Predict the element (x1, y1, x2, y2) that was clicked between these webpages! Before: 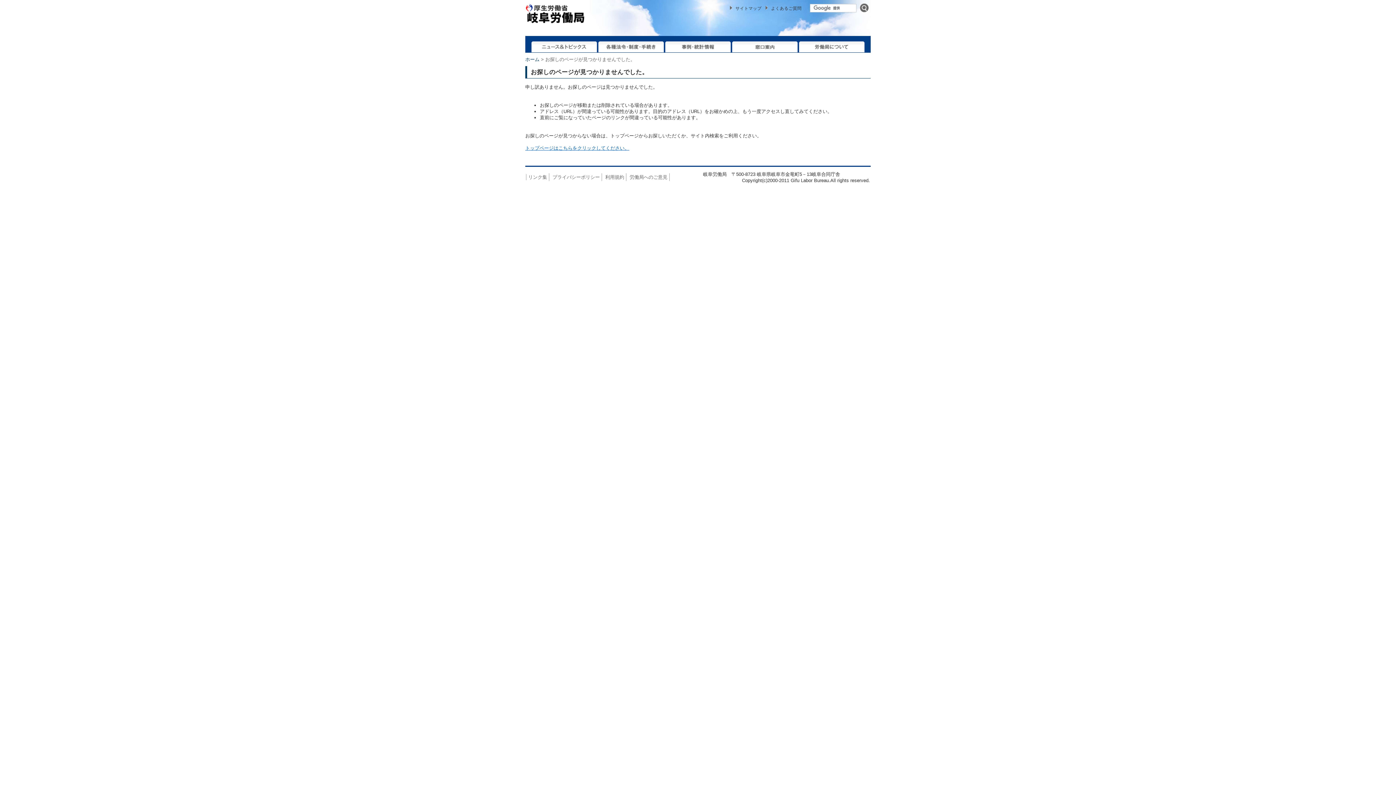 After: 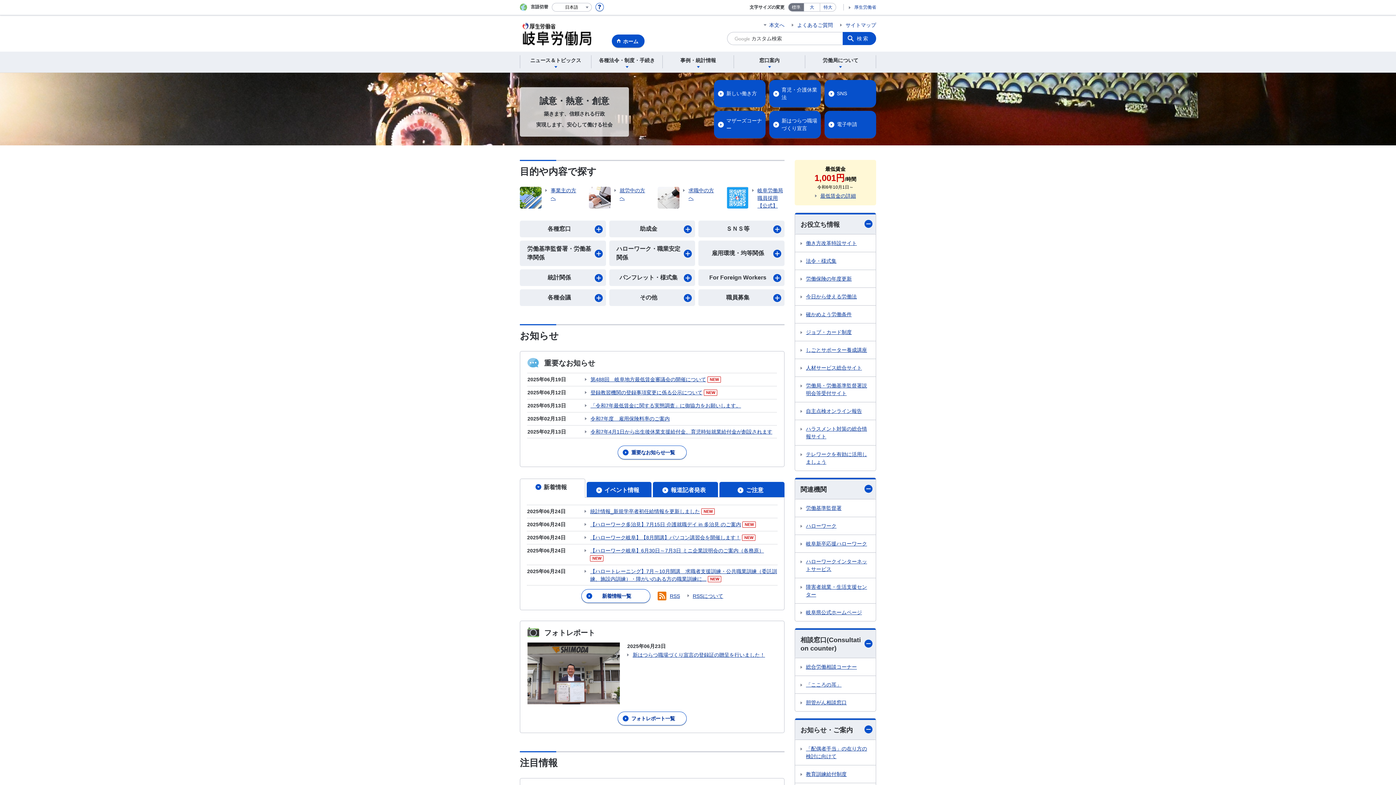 Action: bbox: (525, 19, 598, 24)